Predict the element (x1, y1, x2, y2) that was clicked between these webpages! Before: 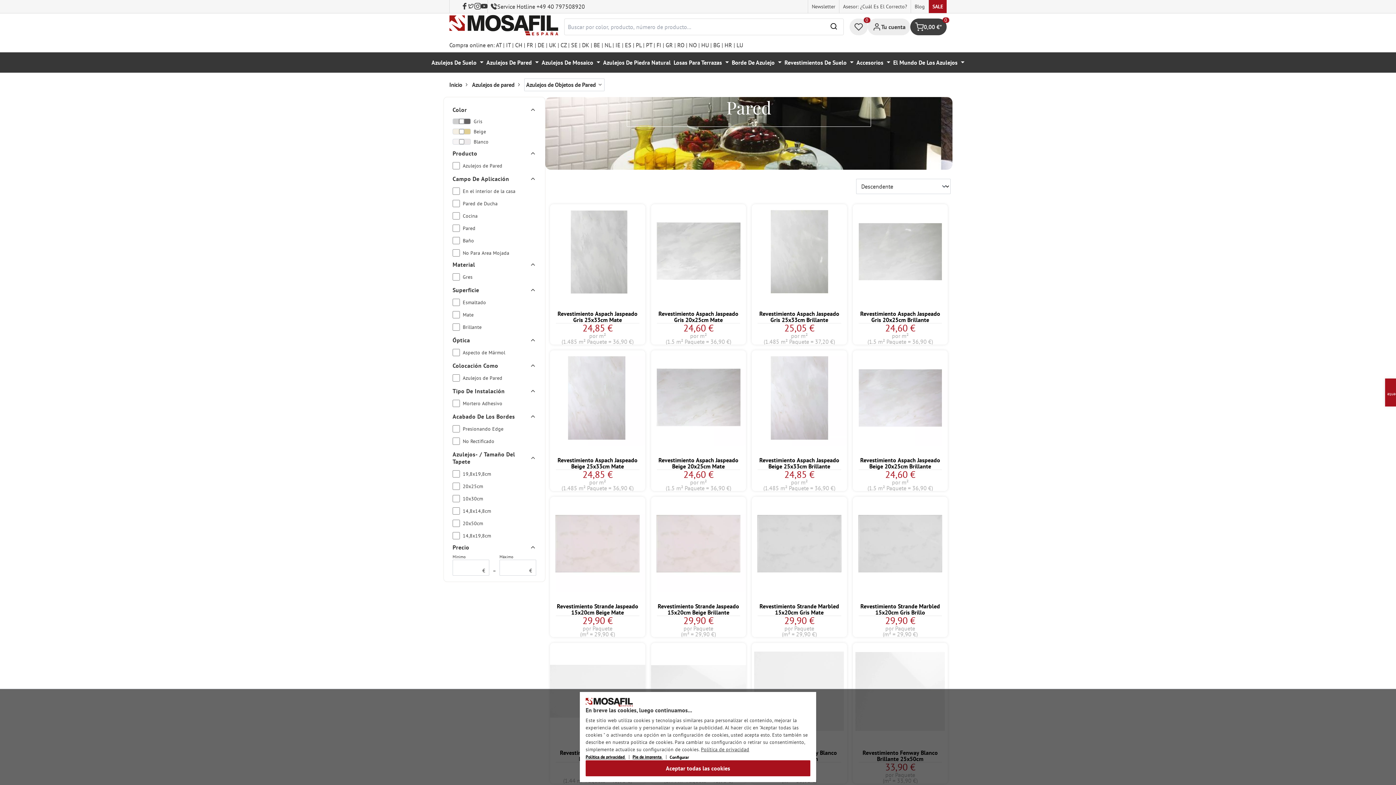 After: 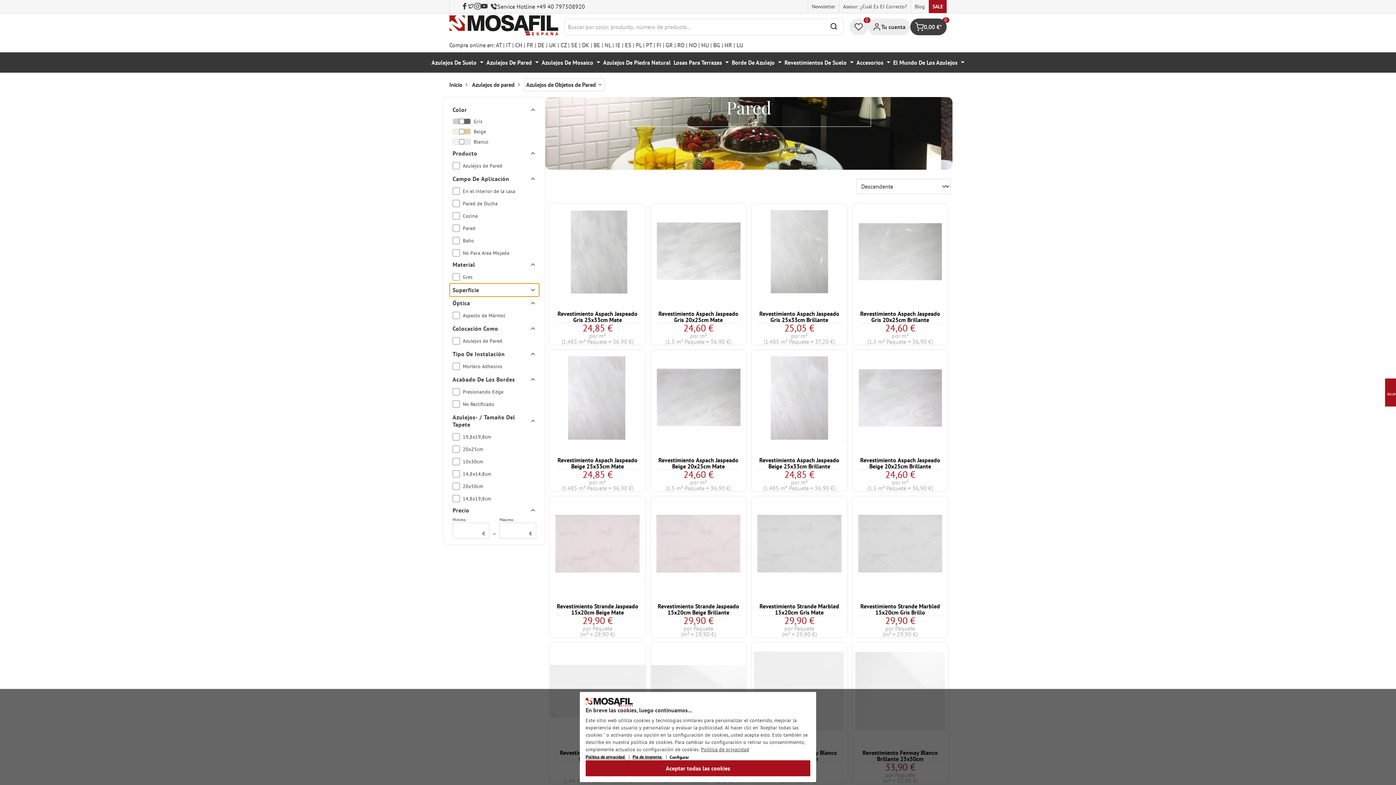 Action: bbox: (449, 283, 539, 296) label: Superficie